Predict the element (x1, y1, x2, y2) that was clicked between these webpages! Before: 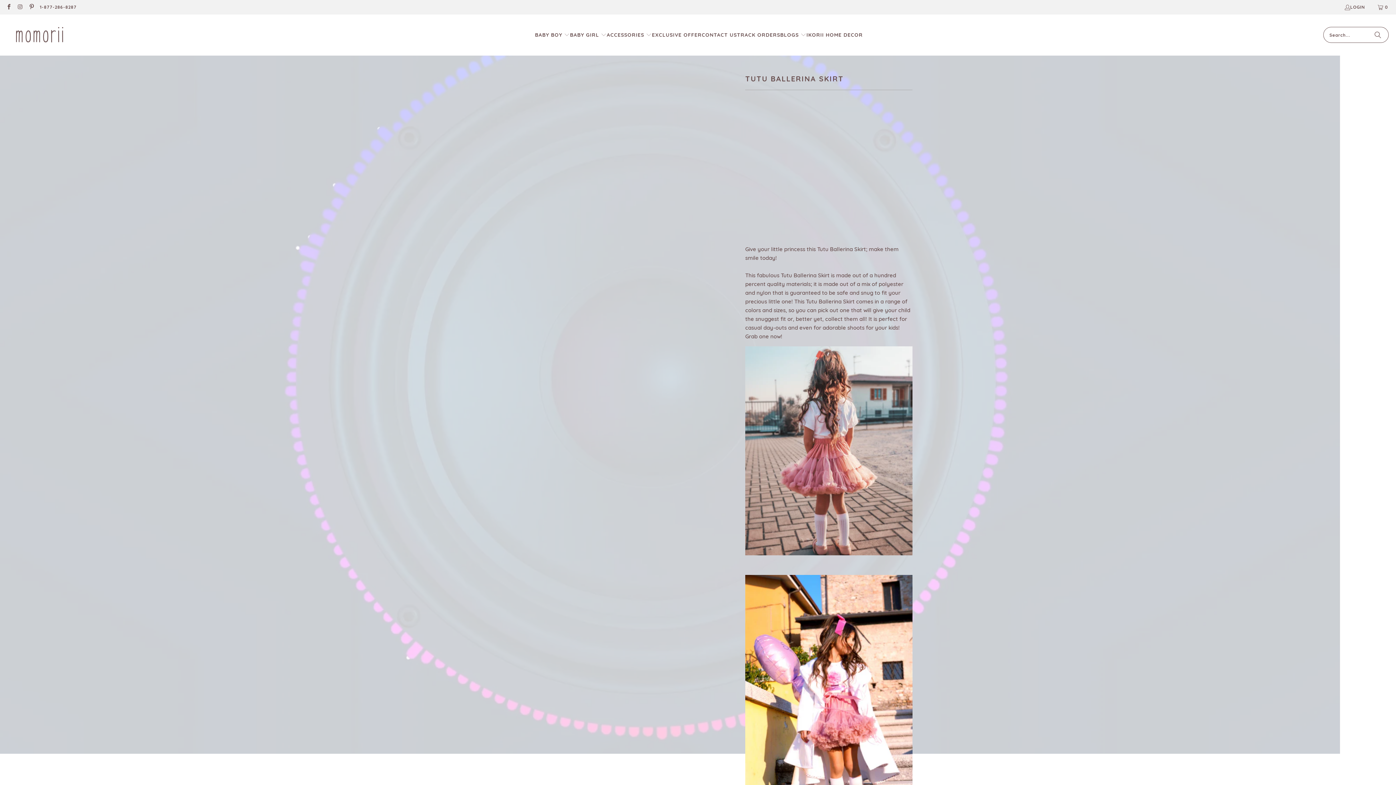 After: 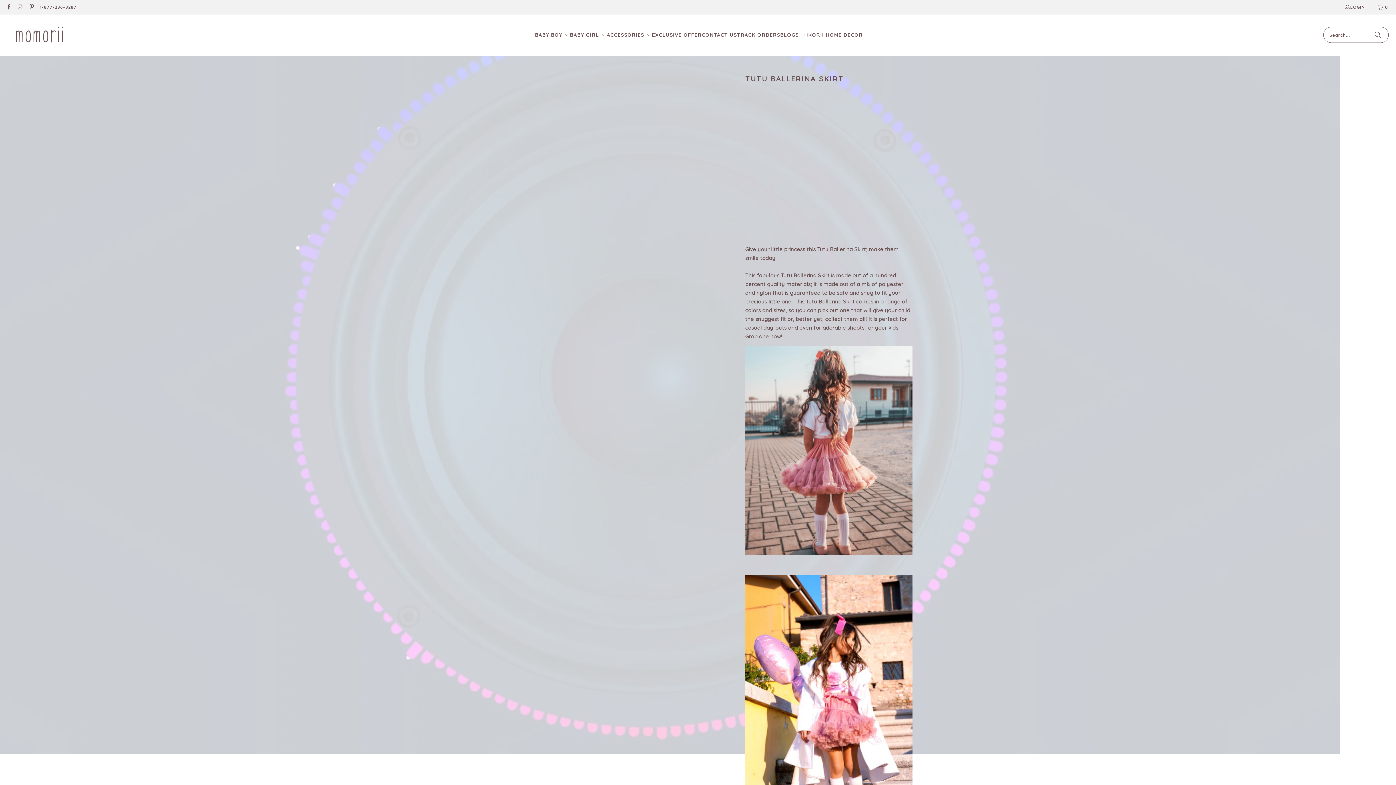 Action: bbox: (16, 4, 23, 10)